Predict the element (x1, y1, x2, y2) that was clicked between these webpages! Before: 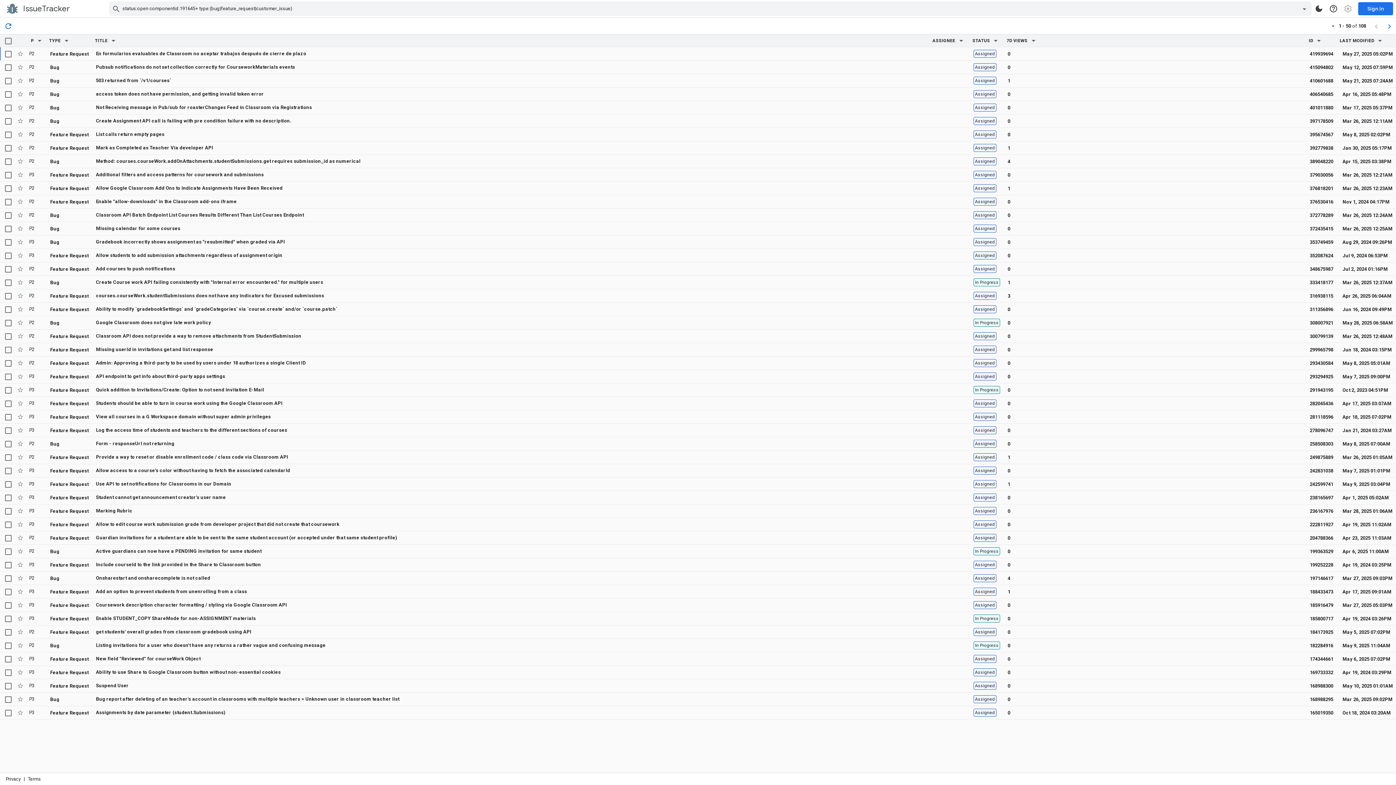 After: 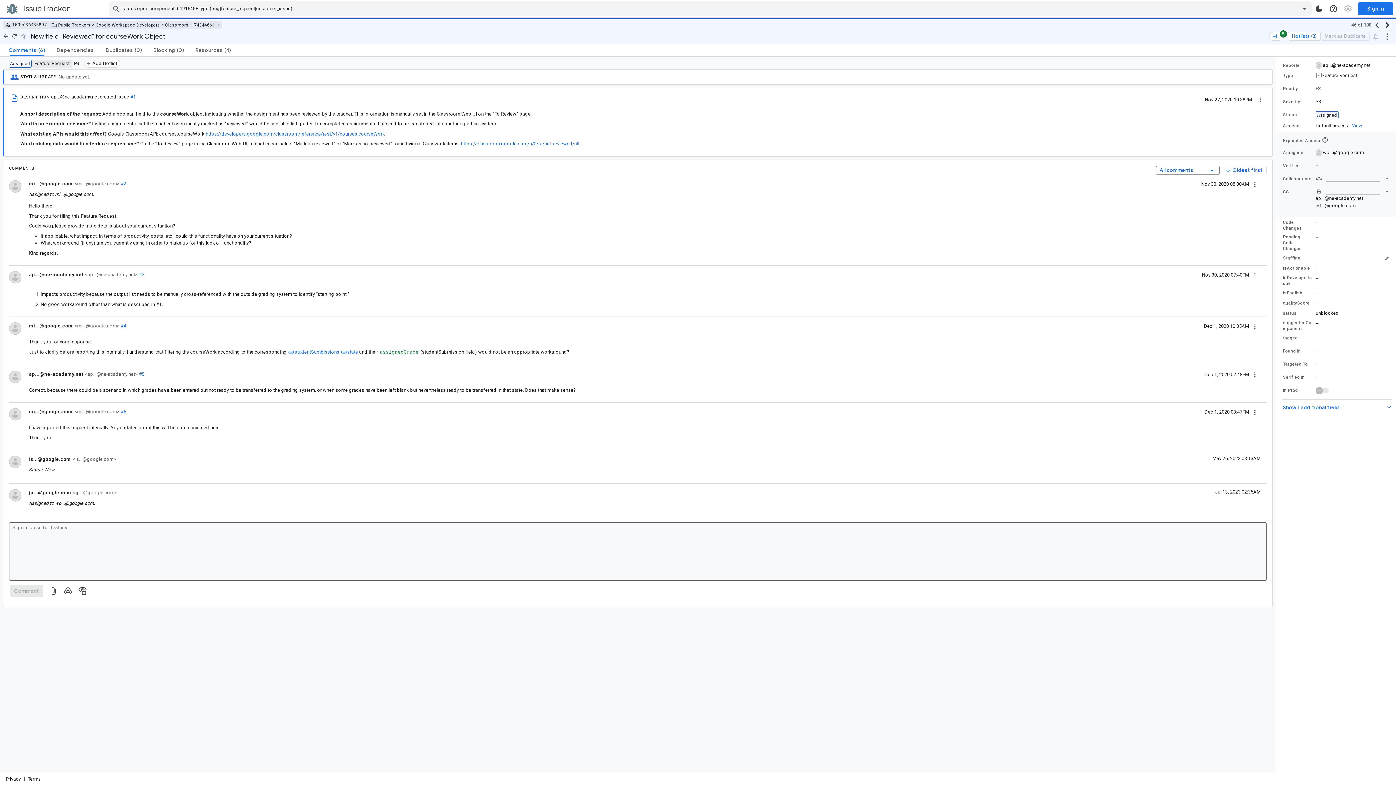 Action: label: 174344661 bbox: (1310, 656, 1333, 662)